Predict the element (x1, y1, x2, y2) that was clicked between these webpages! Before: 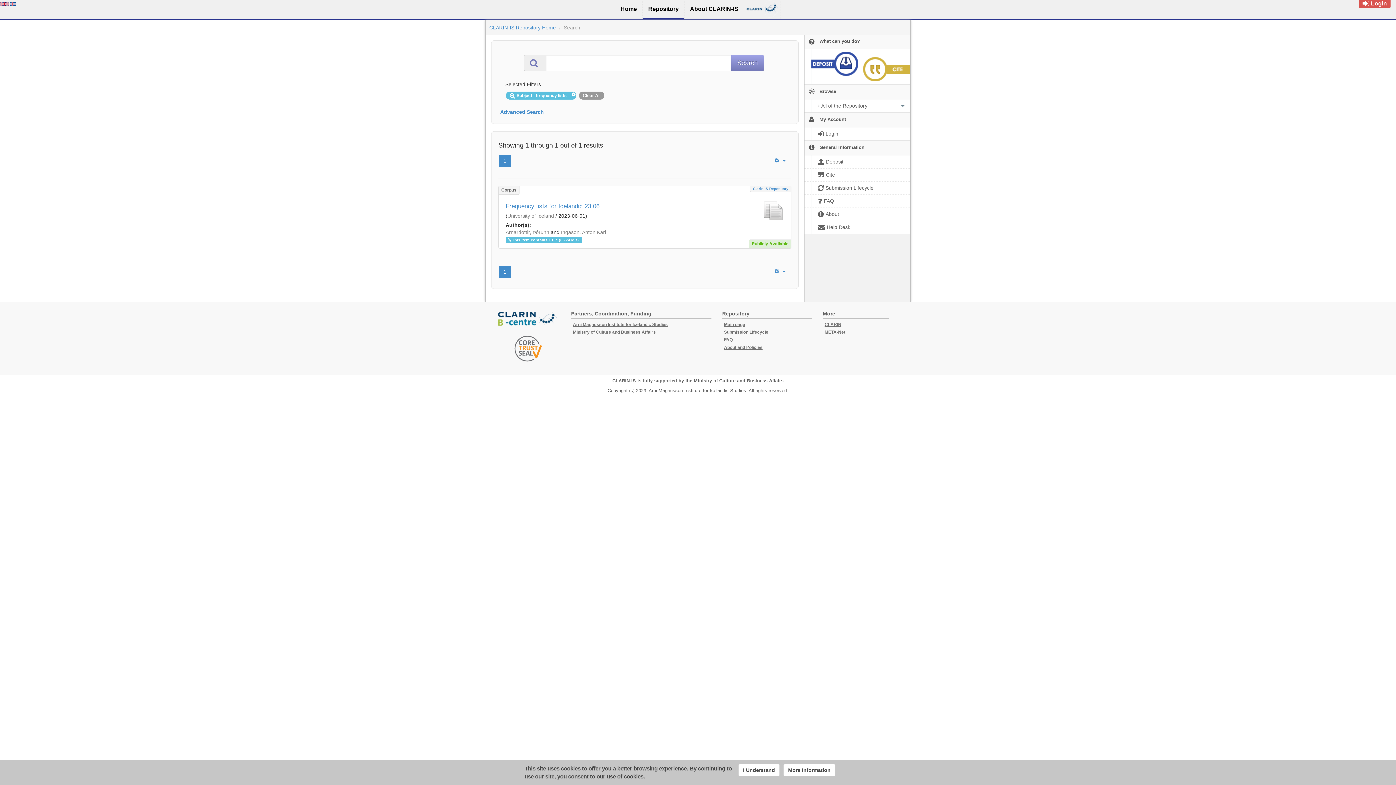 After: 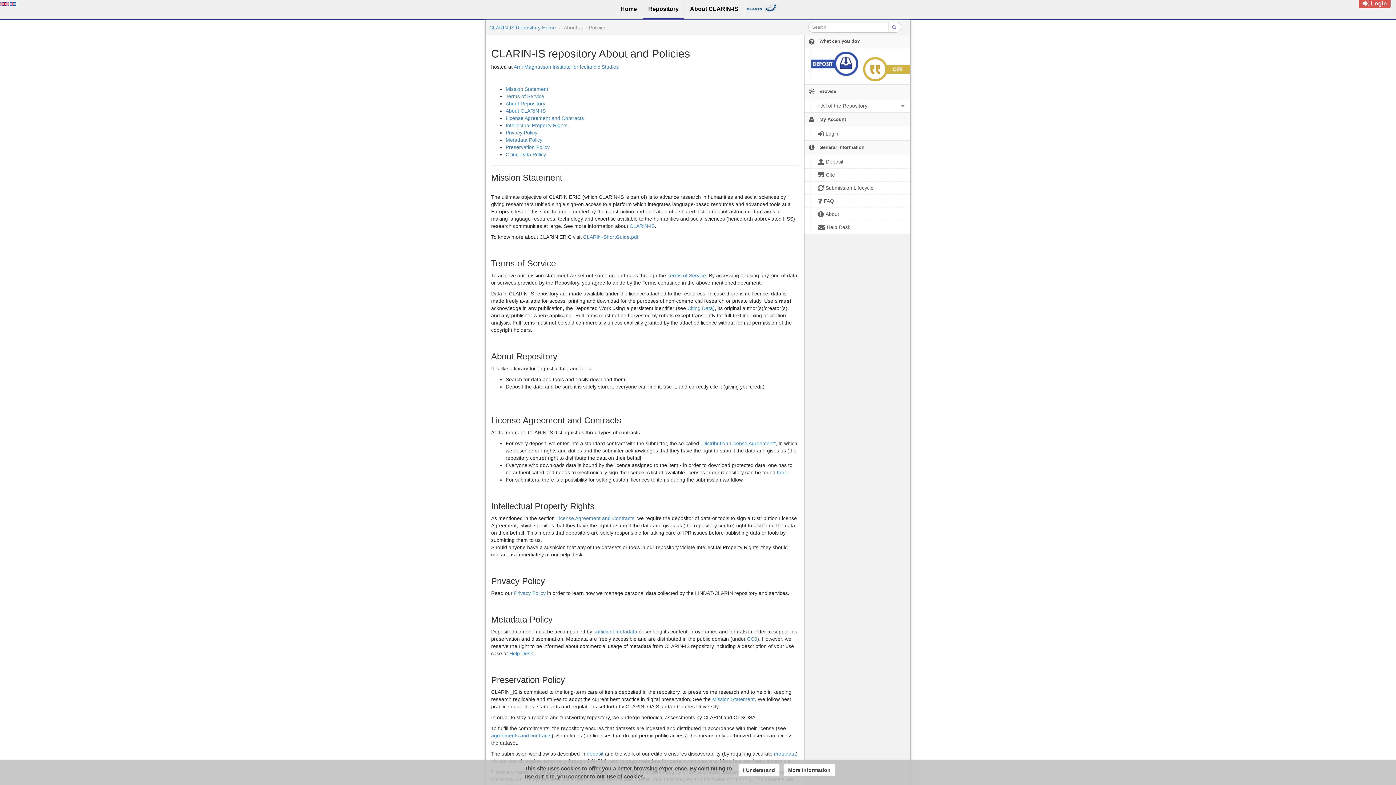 Action: bbox: (804, 207, 910, 220) label:  About